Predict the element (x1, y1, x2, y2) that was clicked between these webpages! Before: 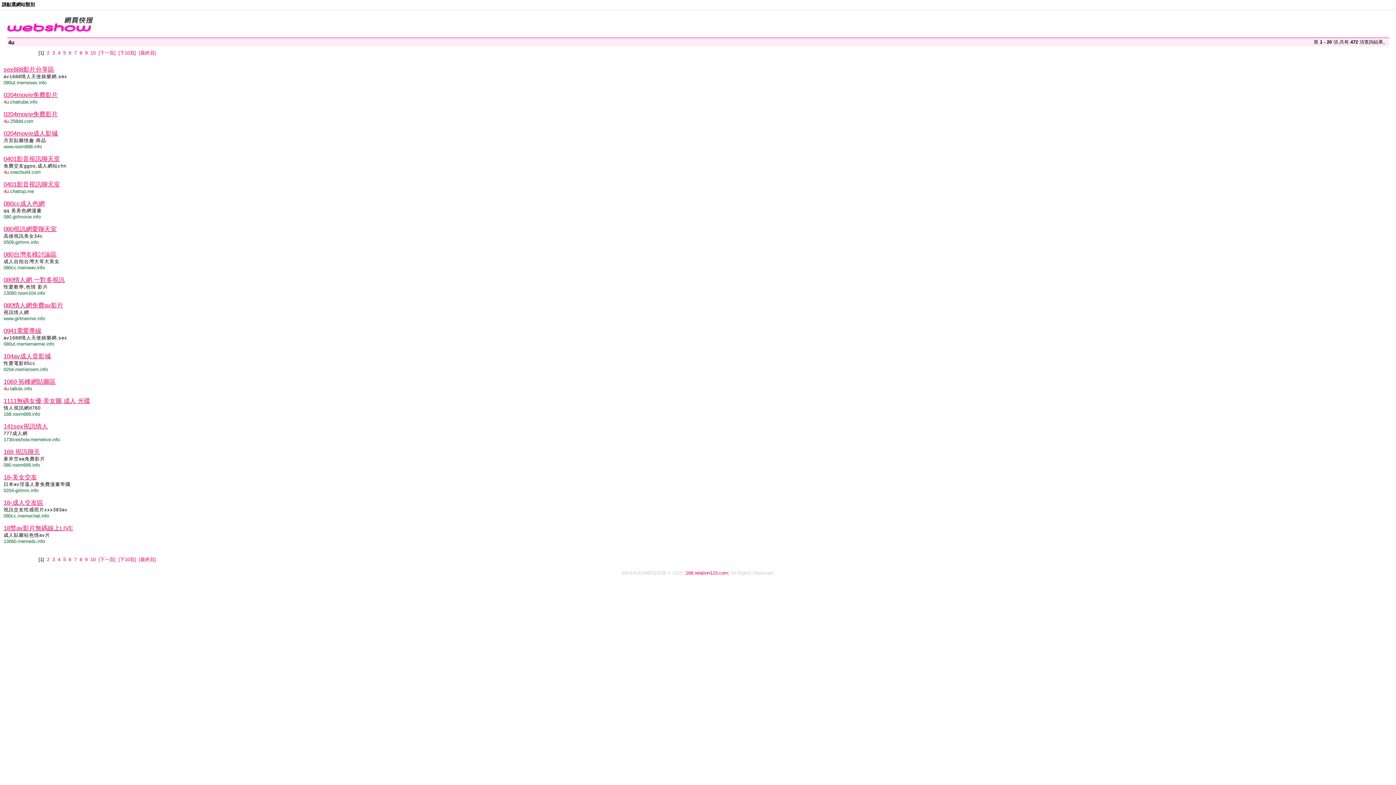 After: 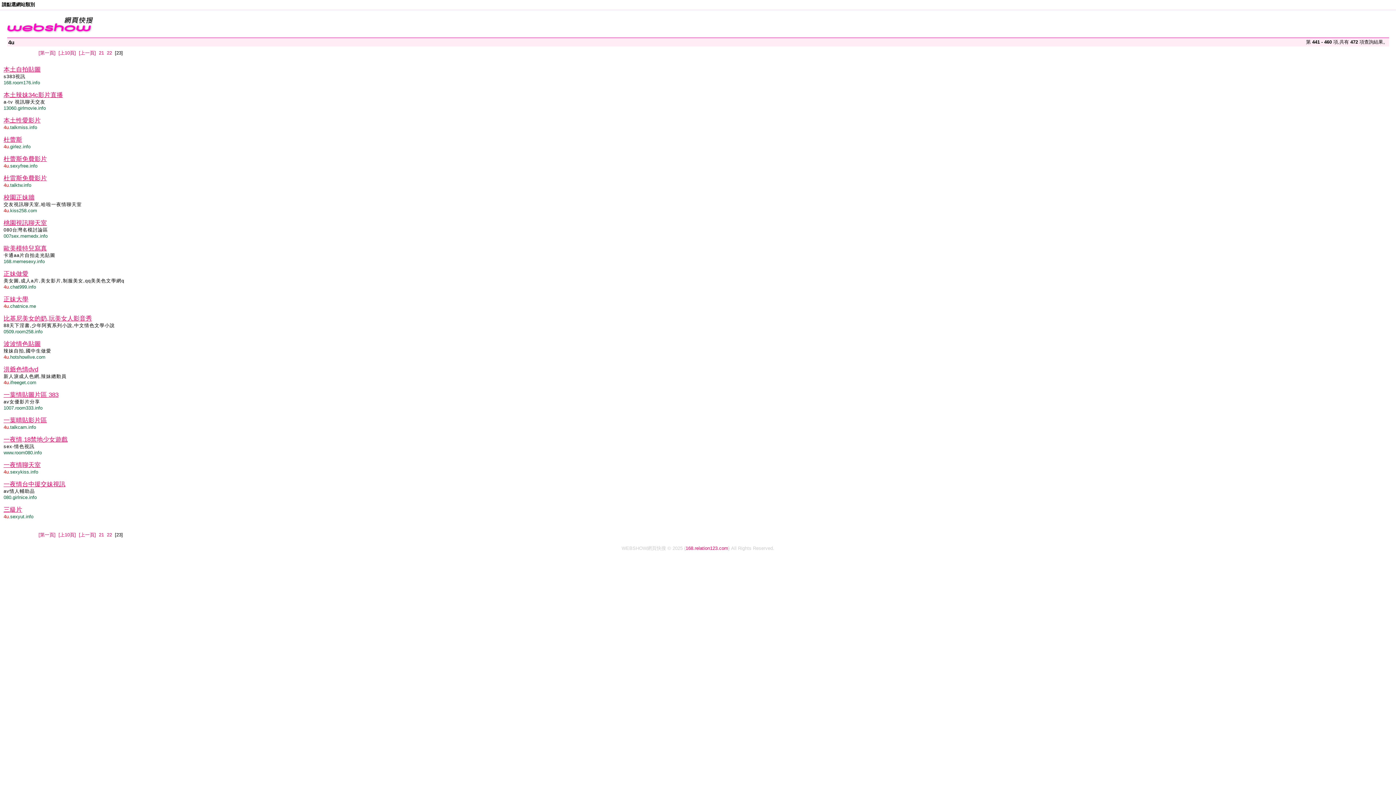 Action: bbox: (138, 557, 156, 562) label: [最終頁]